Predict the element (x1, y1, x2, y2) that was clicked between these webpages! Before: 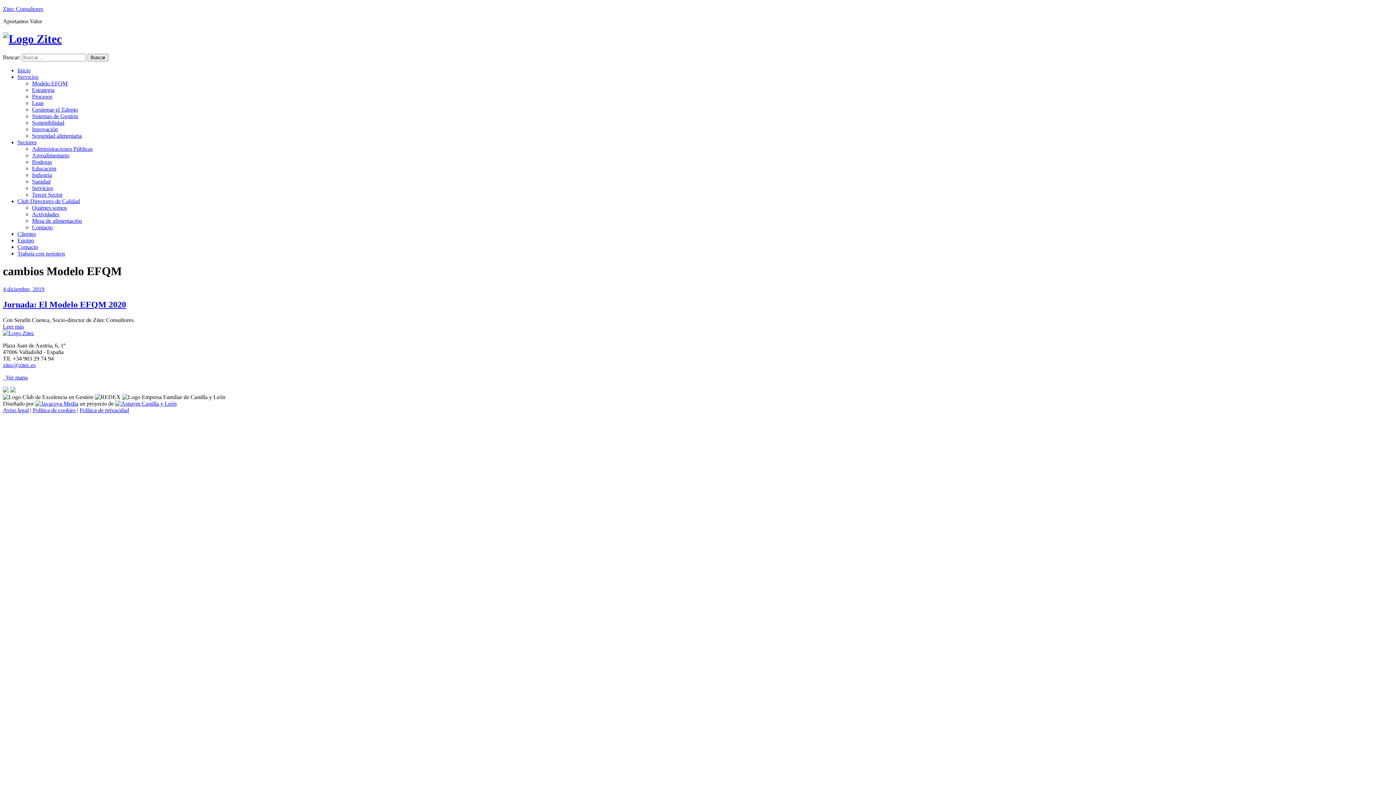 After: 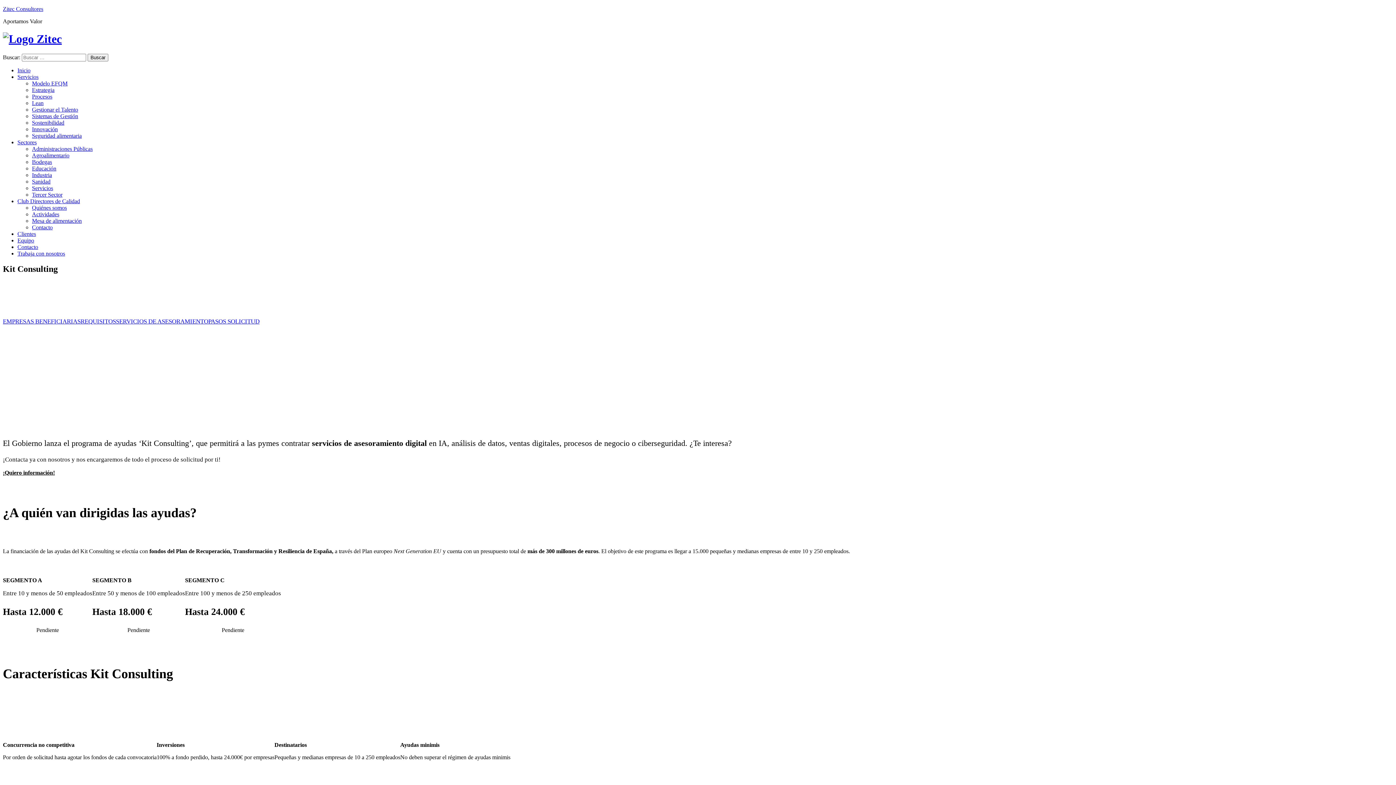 Action: bbox: (2, 330, 34, 336)